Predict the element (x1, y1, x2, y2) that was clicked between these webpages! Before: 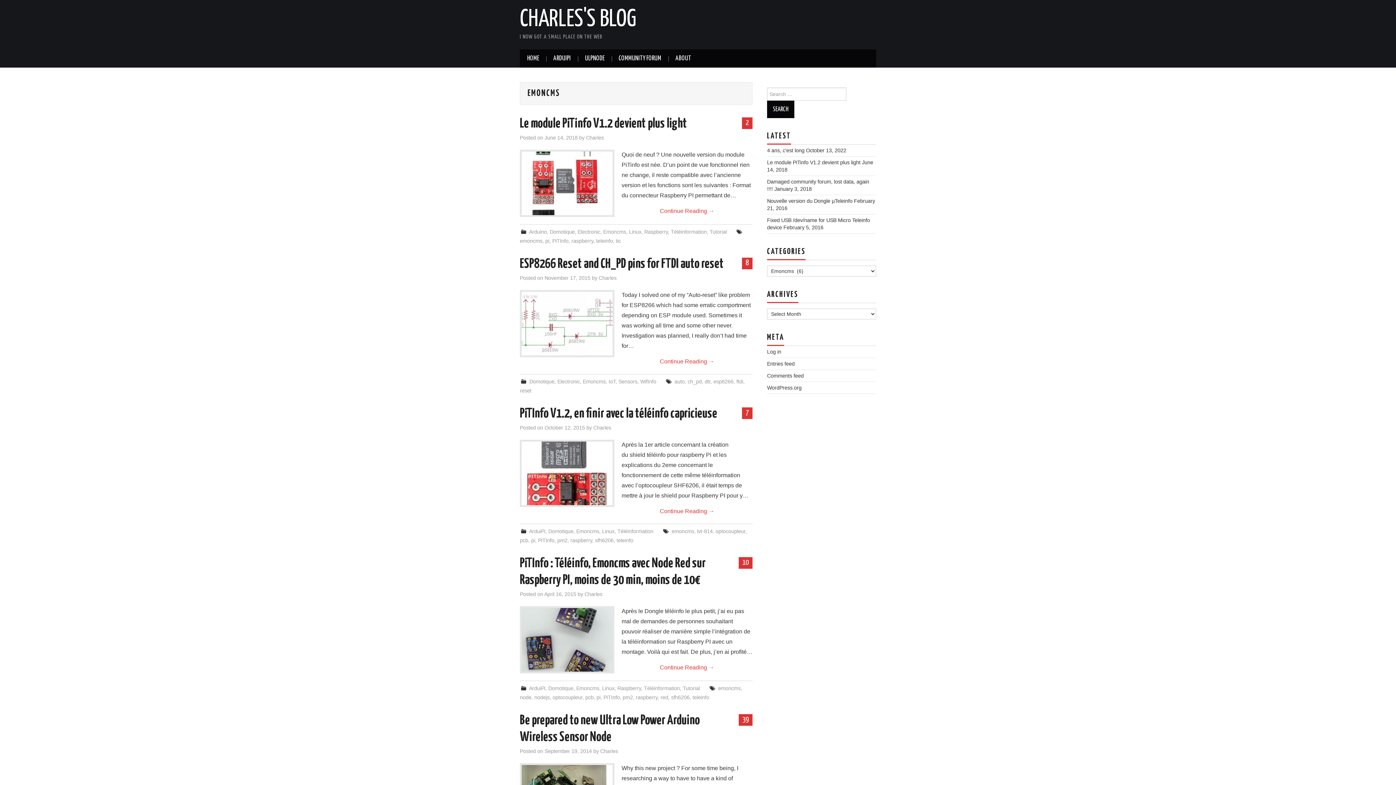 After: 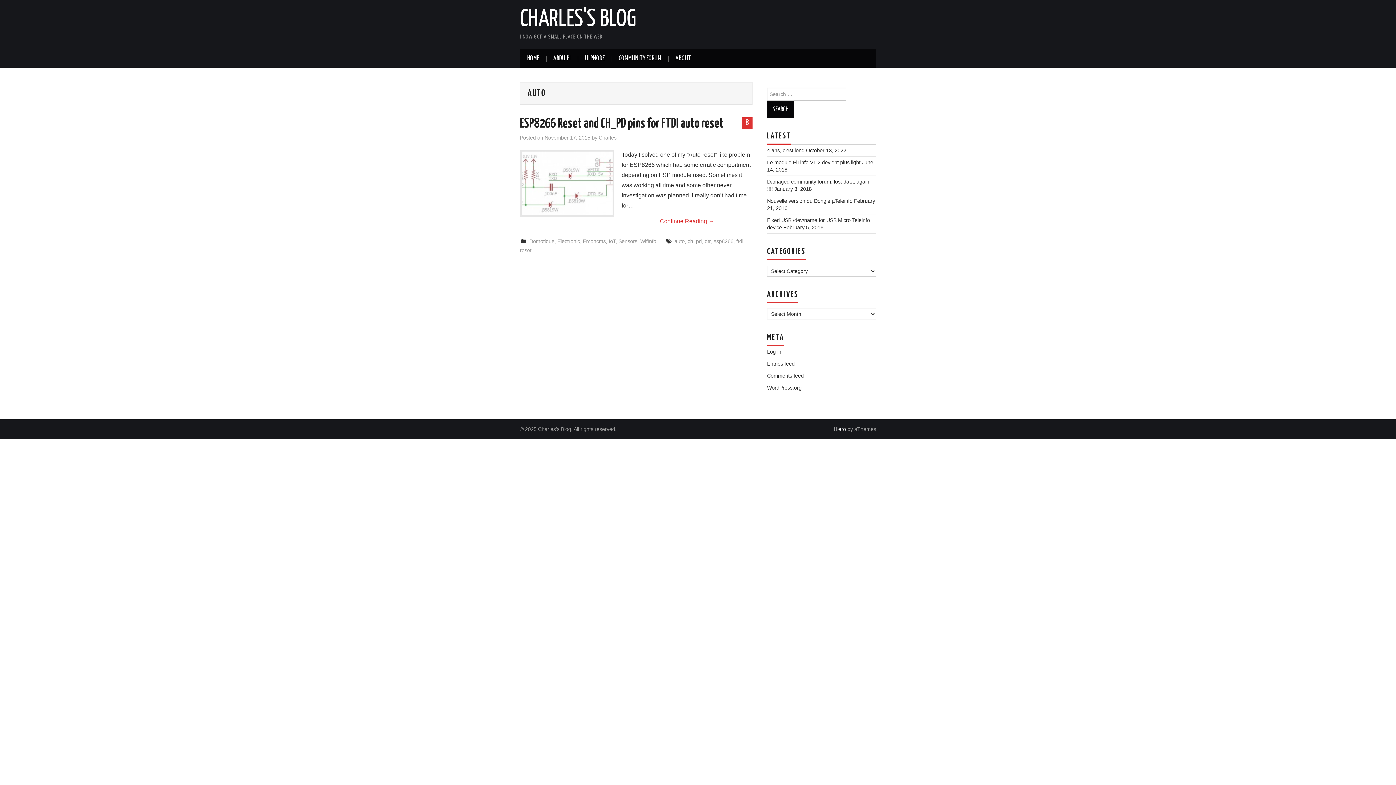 Action: label: auto bbox: (674, 378, 684, 384)